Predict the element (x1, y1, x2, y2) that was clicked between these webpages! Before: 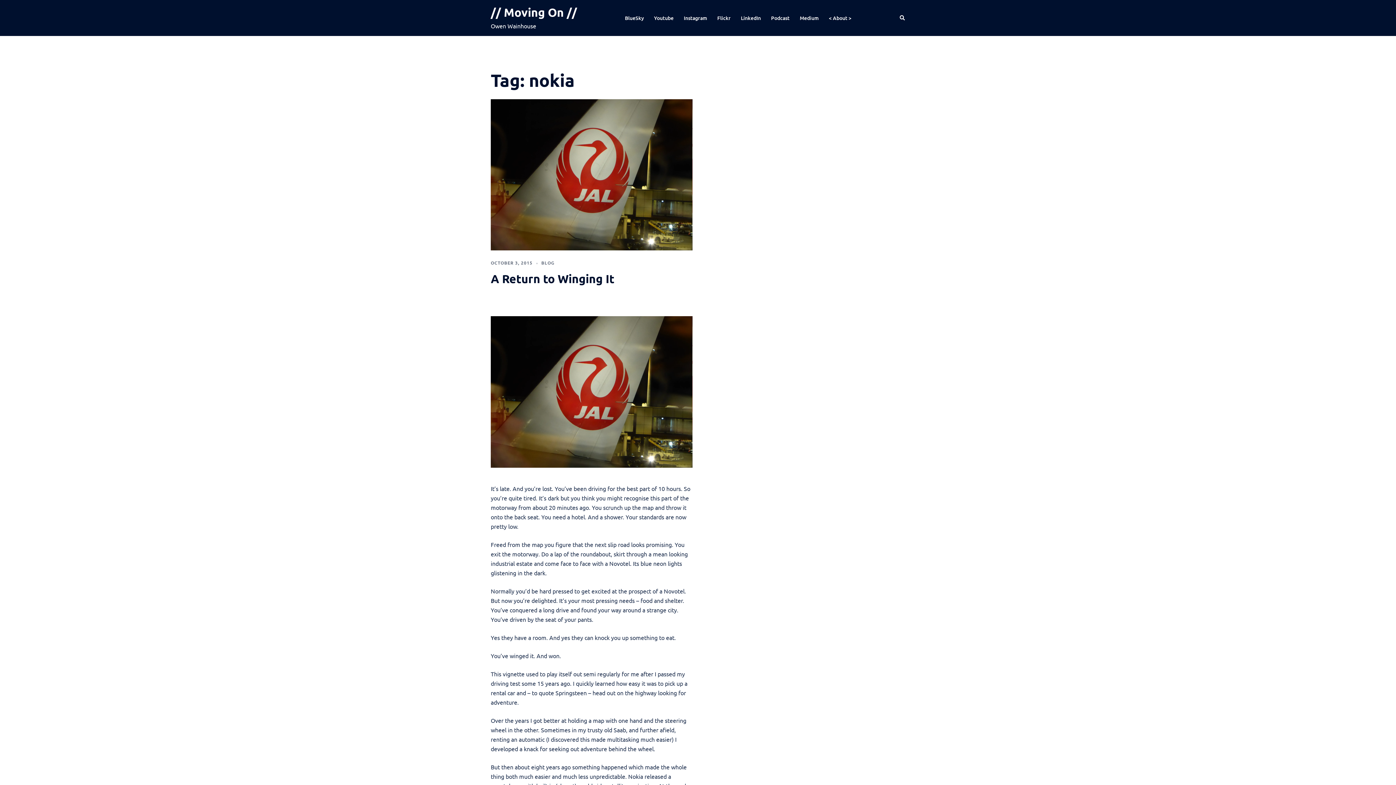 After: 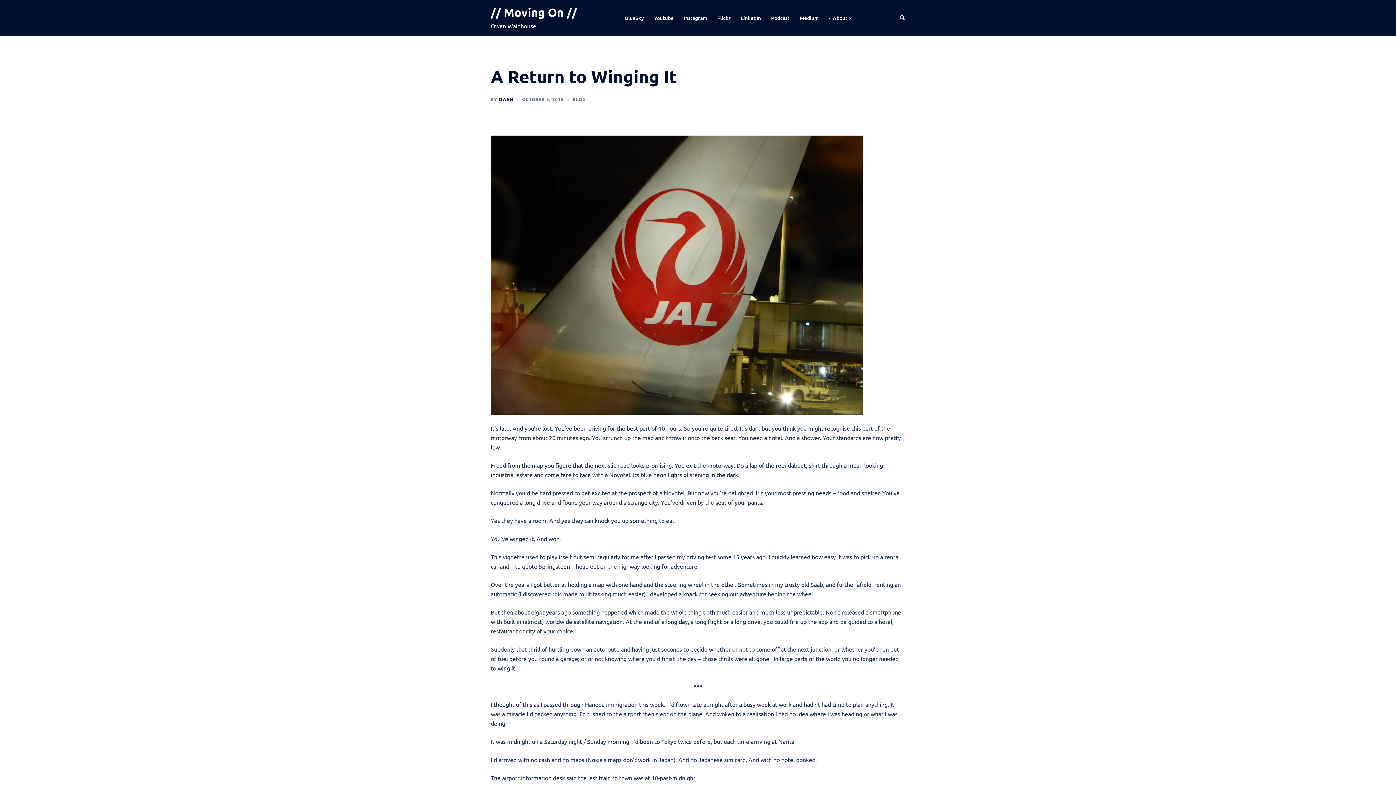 Action: label: OCTOBER 3, 2015 bbox: (490, 260, 532, 265)